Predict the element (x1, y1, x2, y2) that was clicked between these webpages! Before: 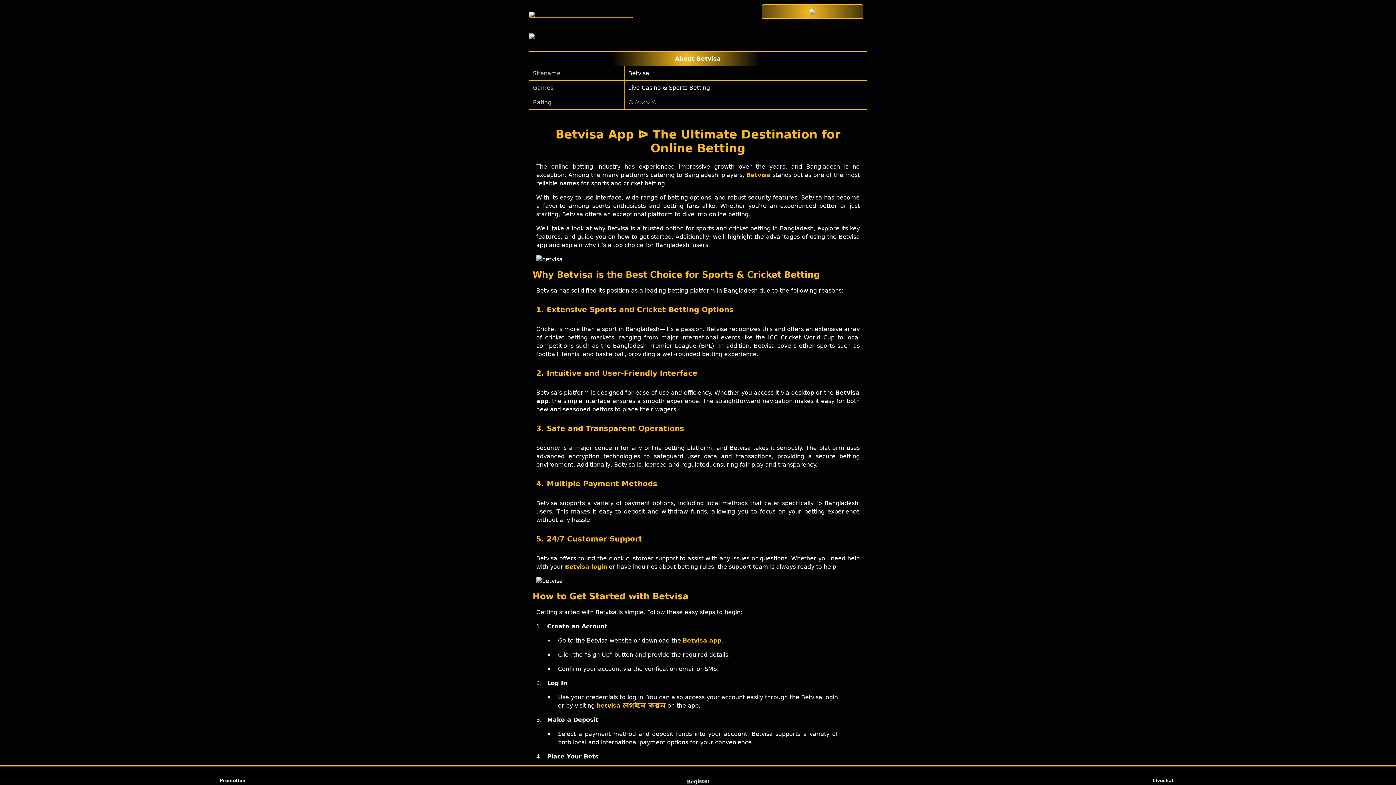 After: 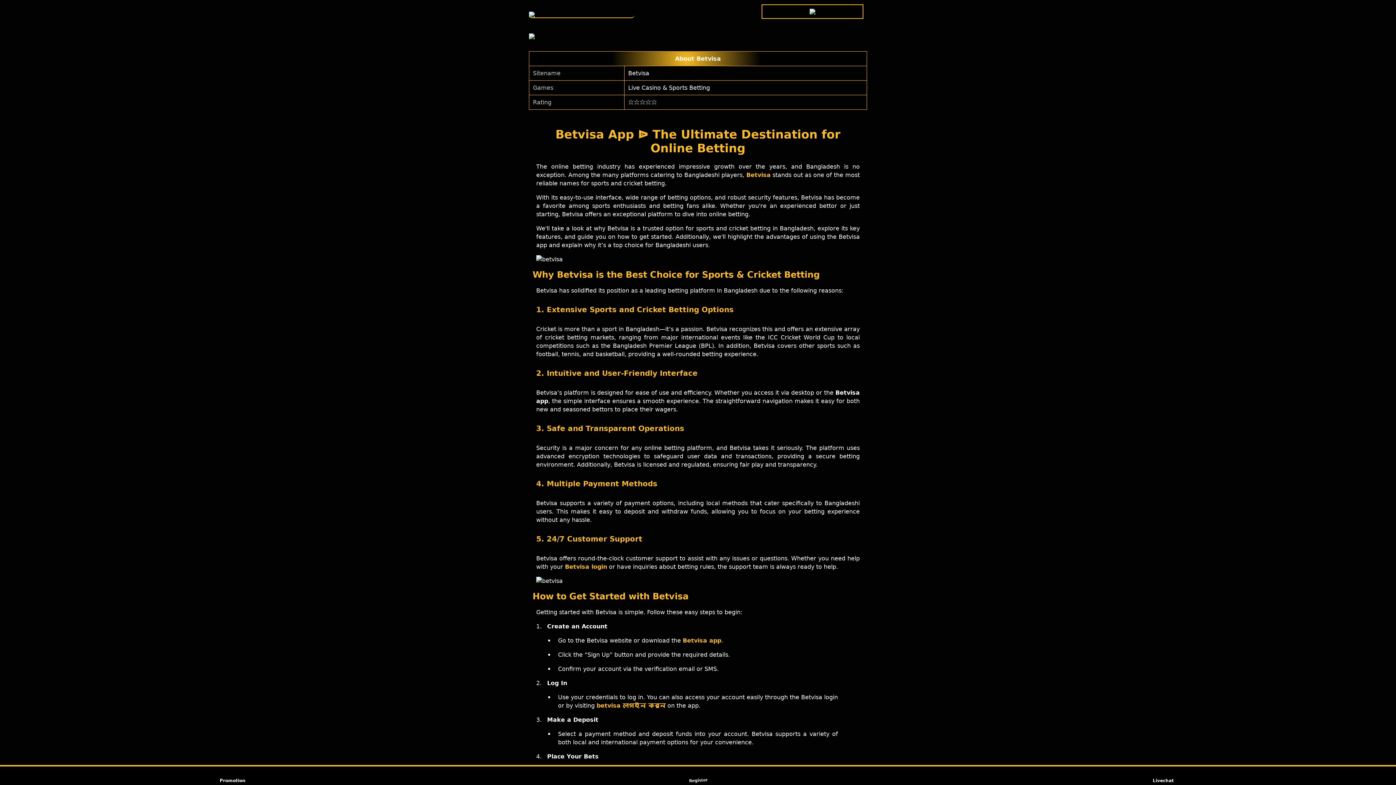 Action: bbox: (761, 4, 867, 18)